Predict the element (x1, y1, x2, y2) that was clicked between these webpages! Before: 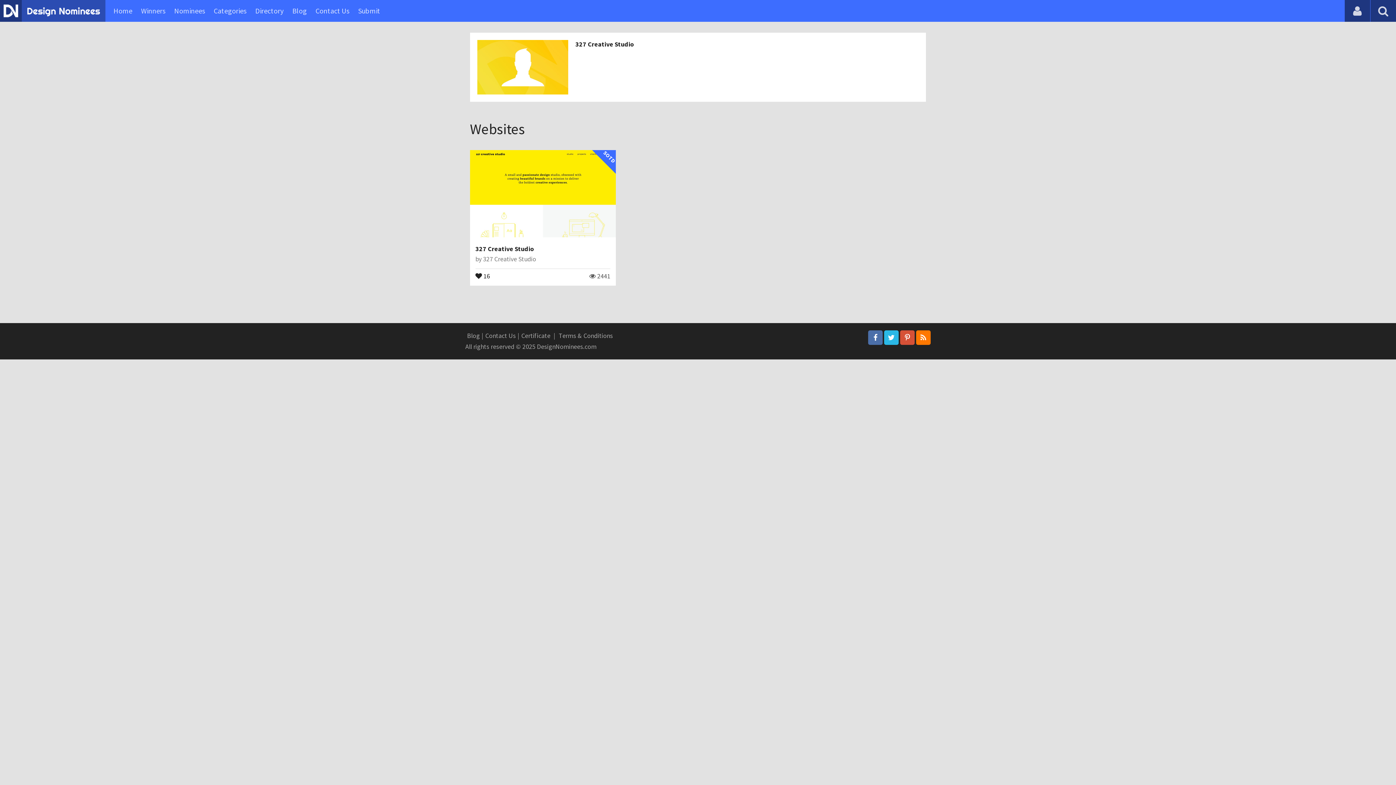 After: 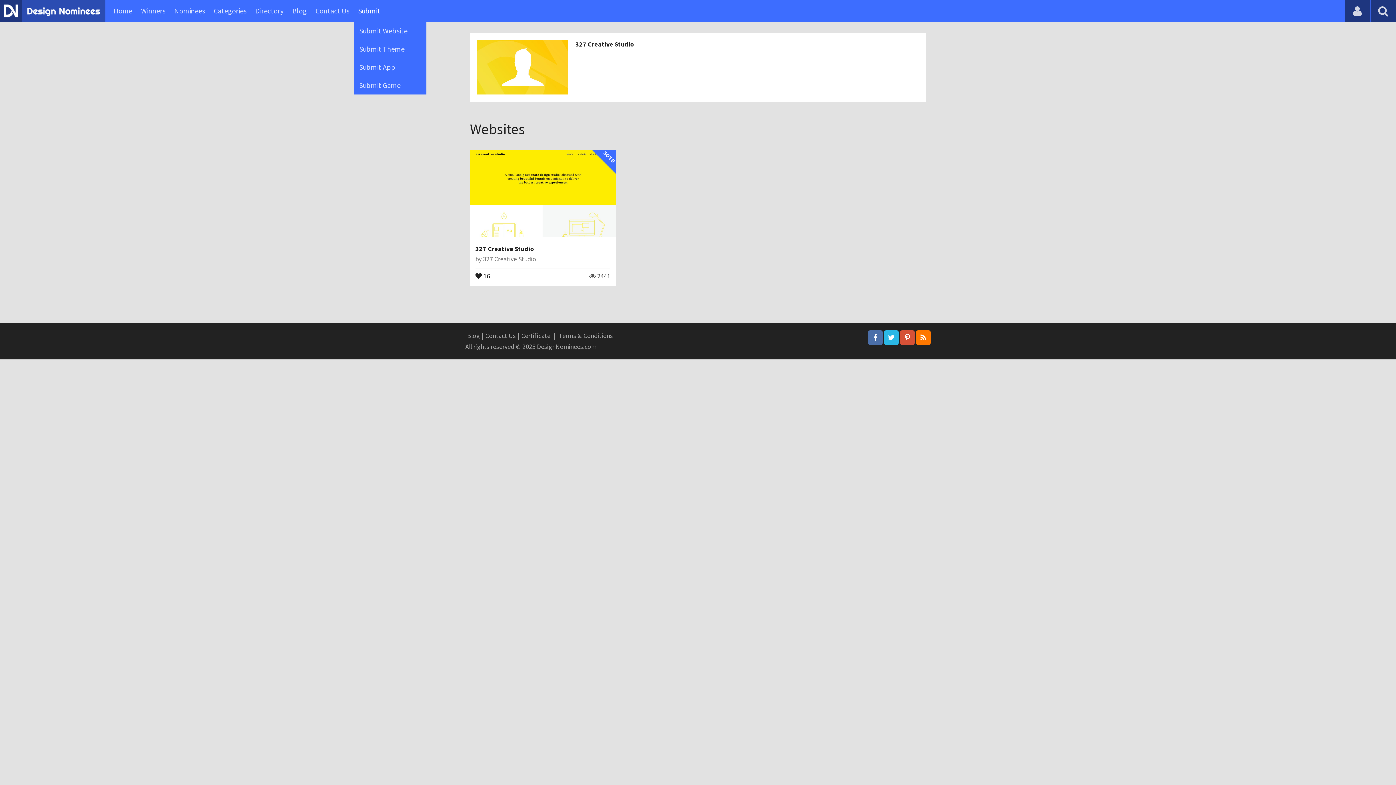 Action: bbox: (358, 0, 380, 21) label: Submit